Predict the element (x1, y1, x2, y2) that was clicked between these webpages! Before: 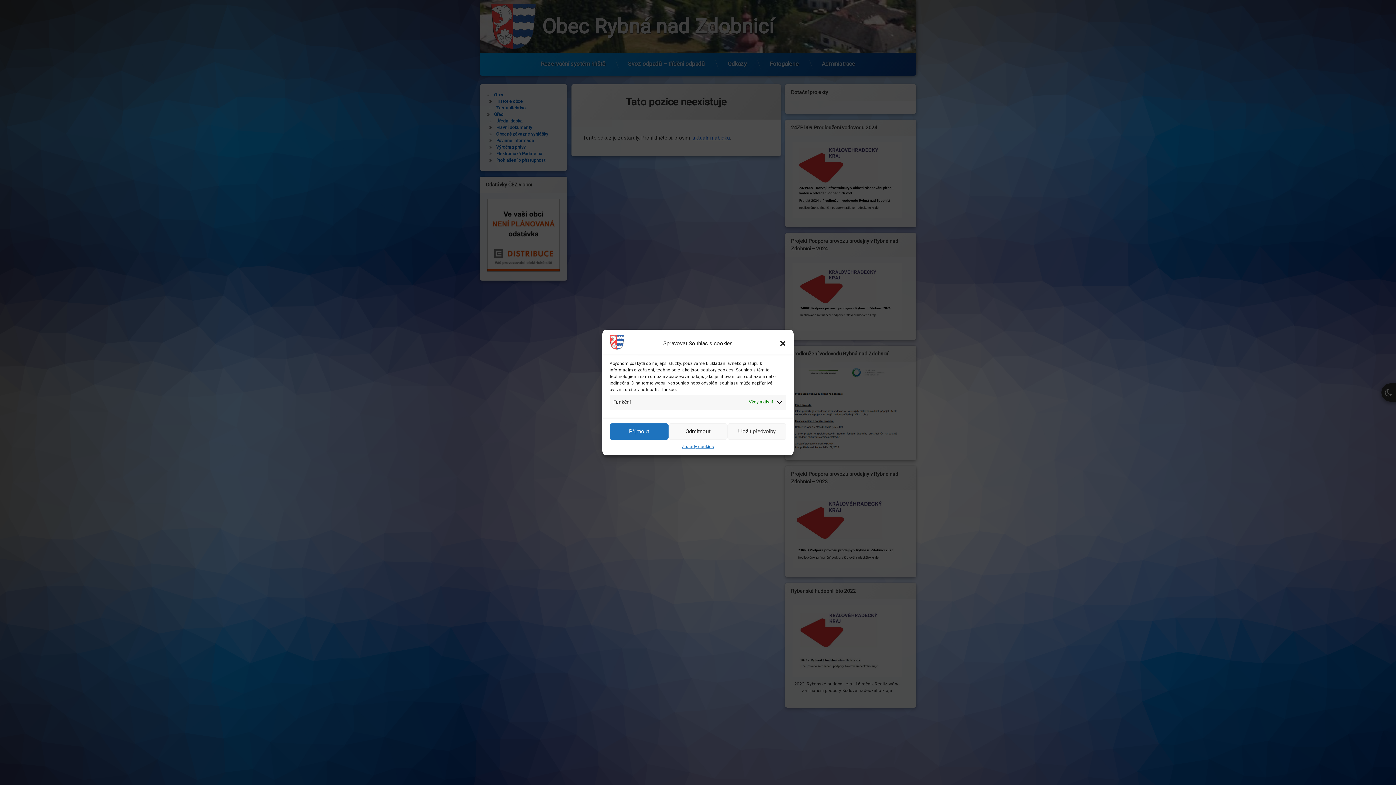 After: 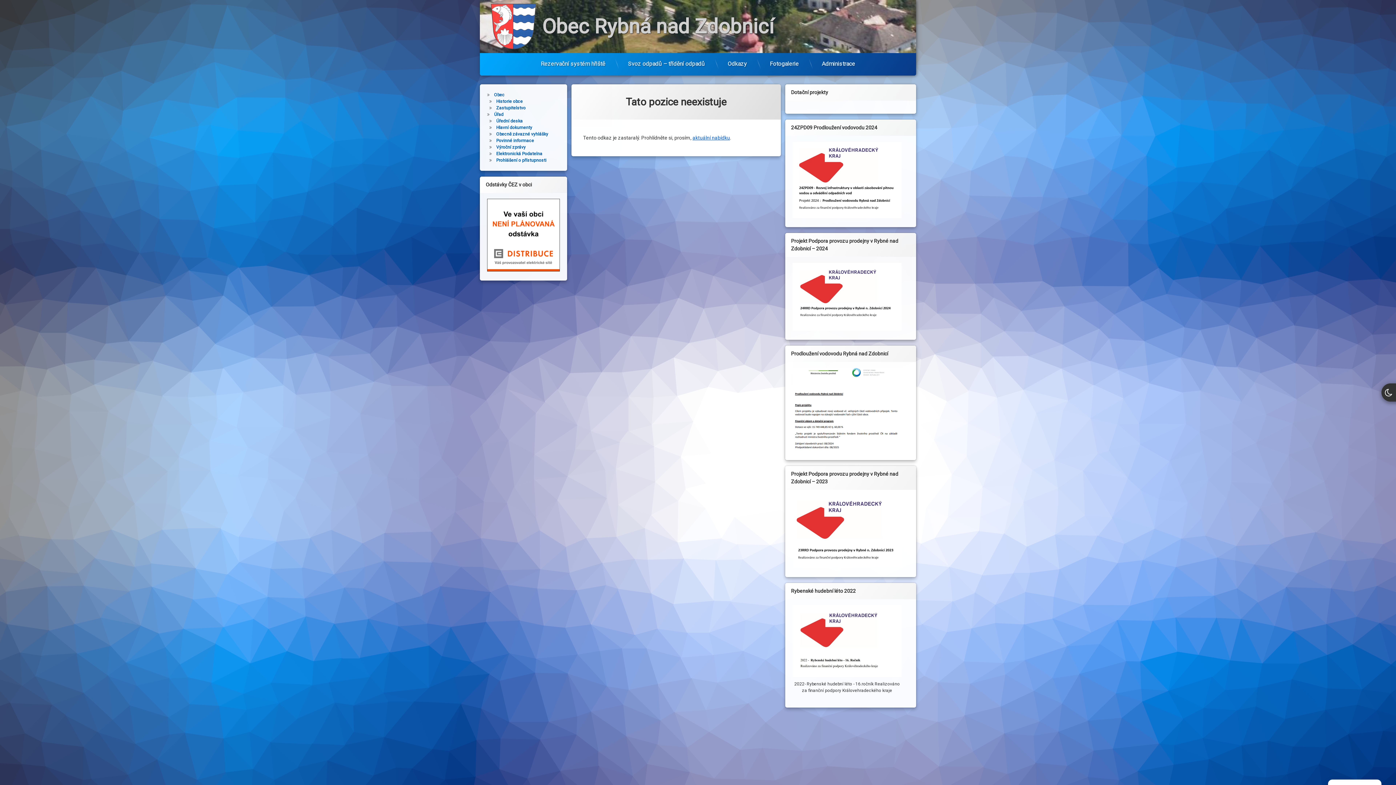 Action: label: Odmítnout bbox: (668, 423, 727, 439)